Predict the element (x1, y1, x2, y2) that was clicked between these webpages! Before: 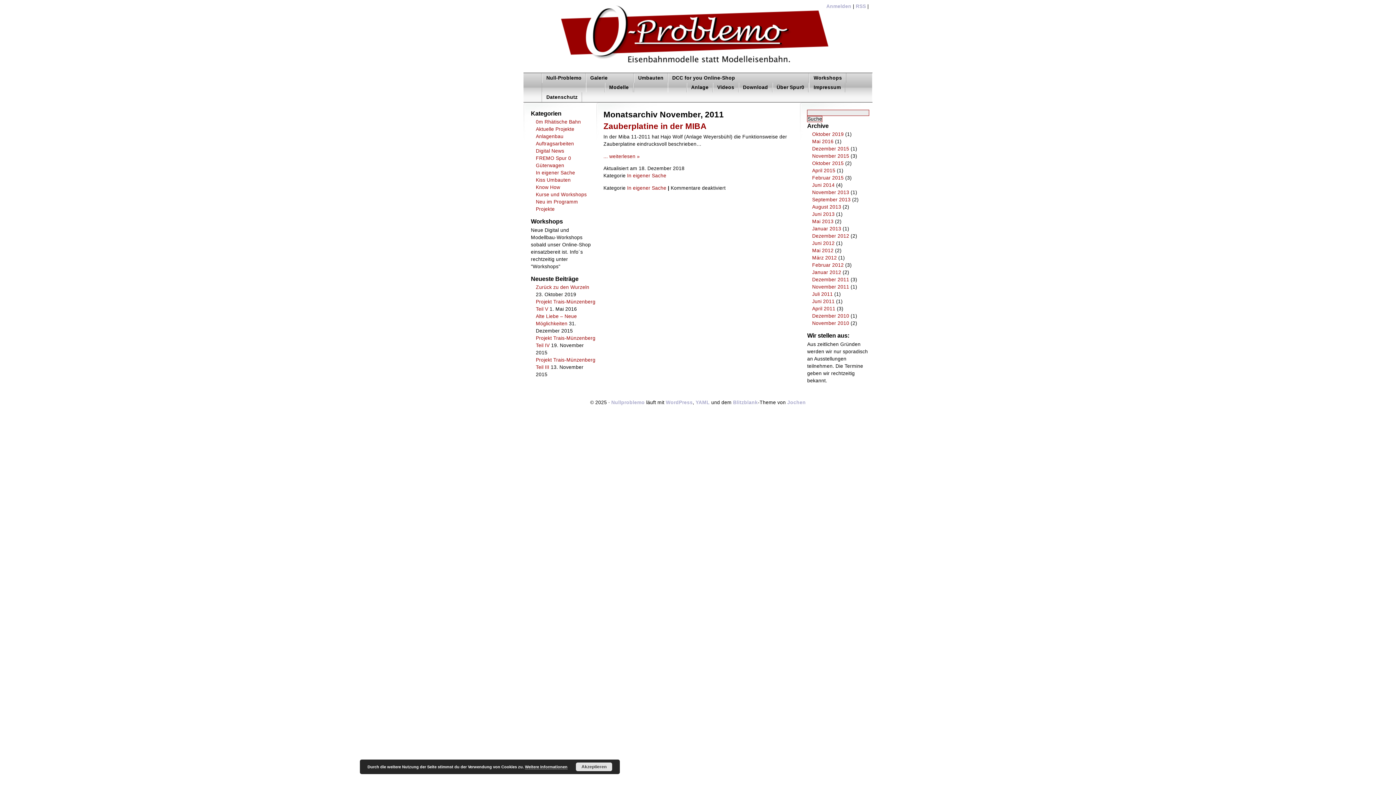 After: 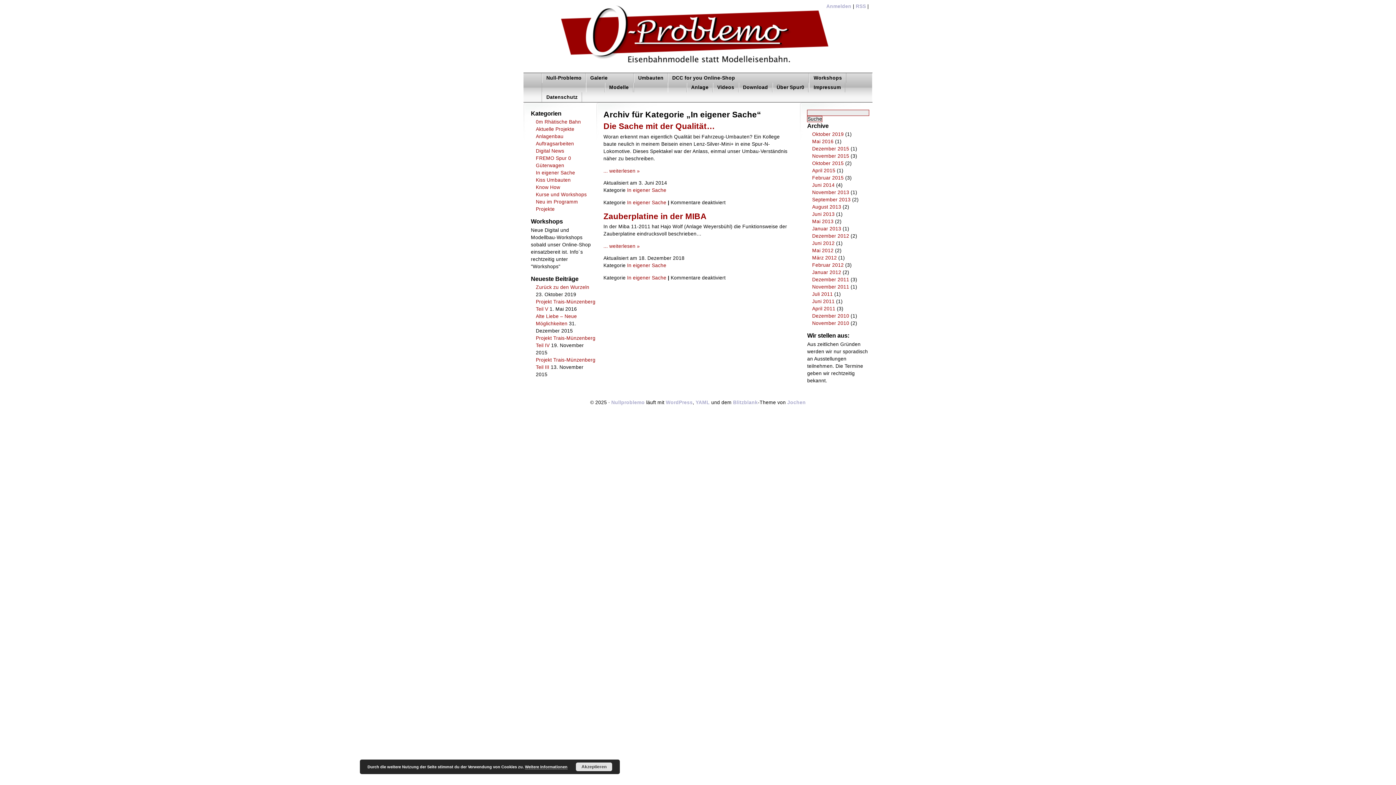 Action: bbox: (627, 185, 666, 190) label: In eigener Sache